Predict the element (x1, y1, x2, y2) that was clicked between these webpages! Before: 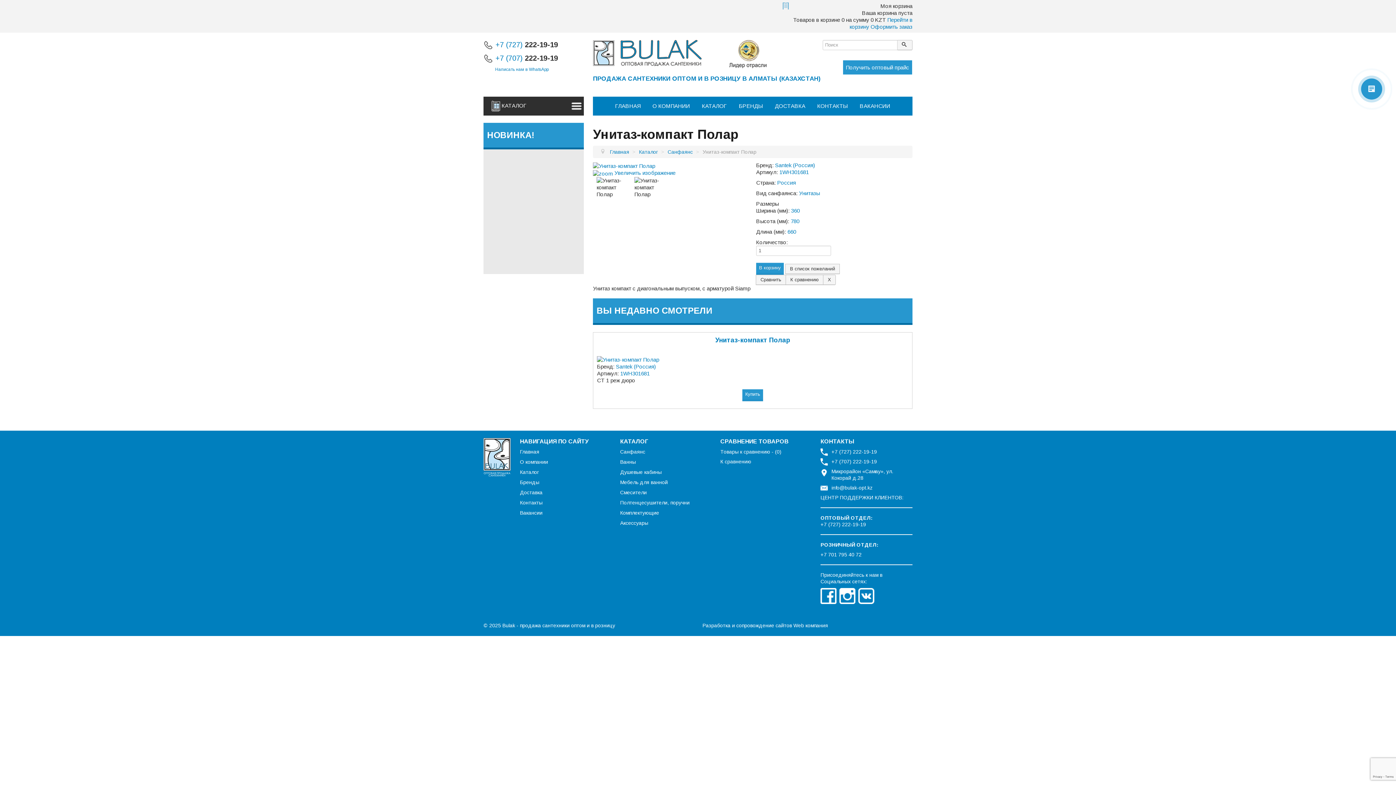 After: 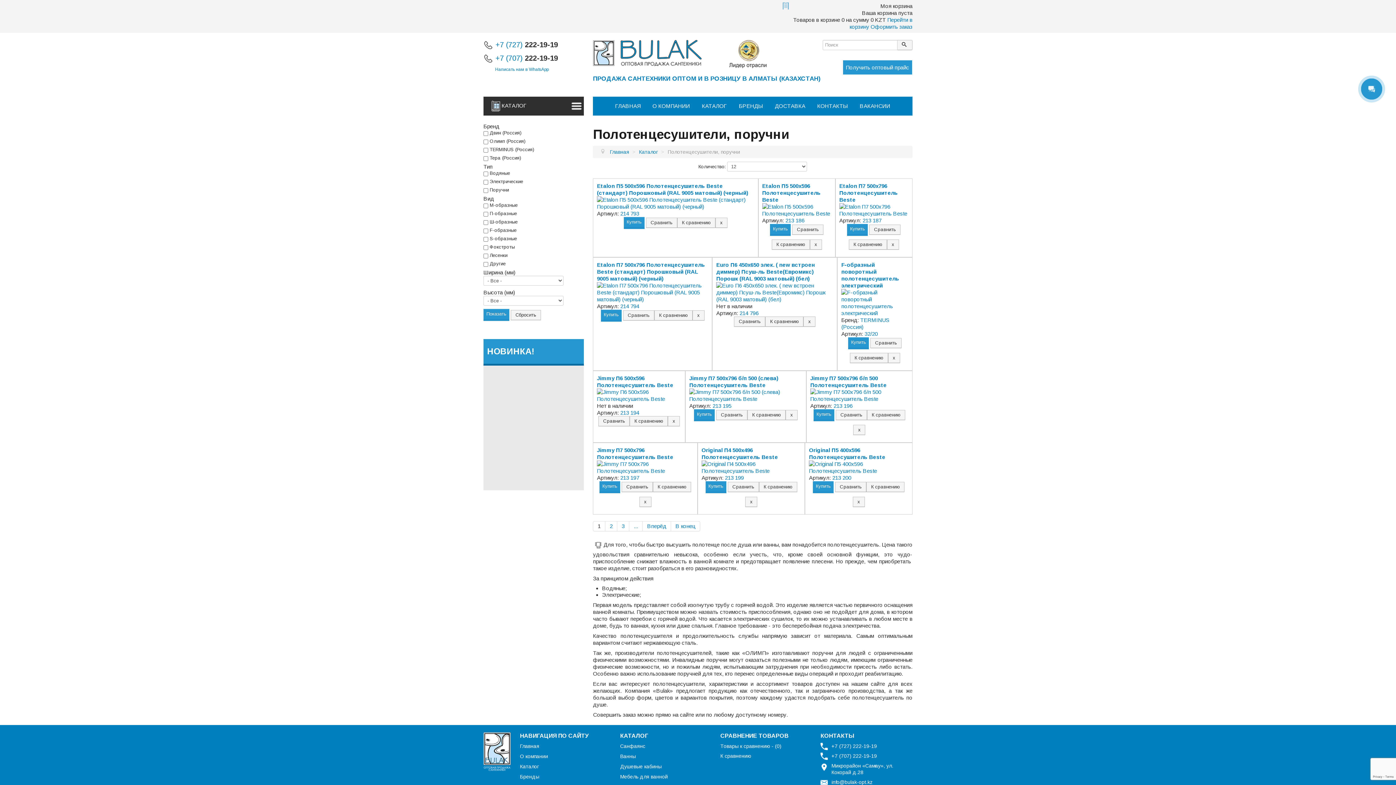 Action: label: Полтенцесушители, поручни bbox: (620, 499, 712, 506)